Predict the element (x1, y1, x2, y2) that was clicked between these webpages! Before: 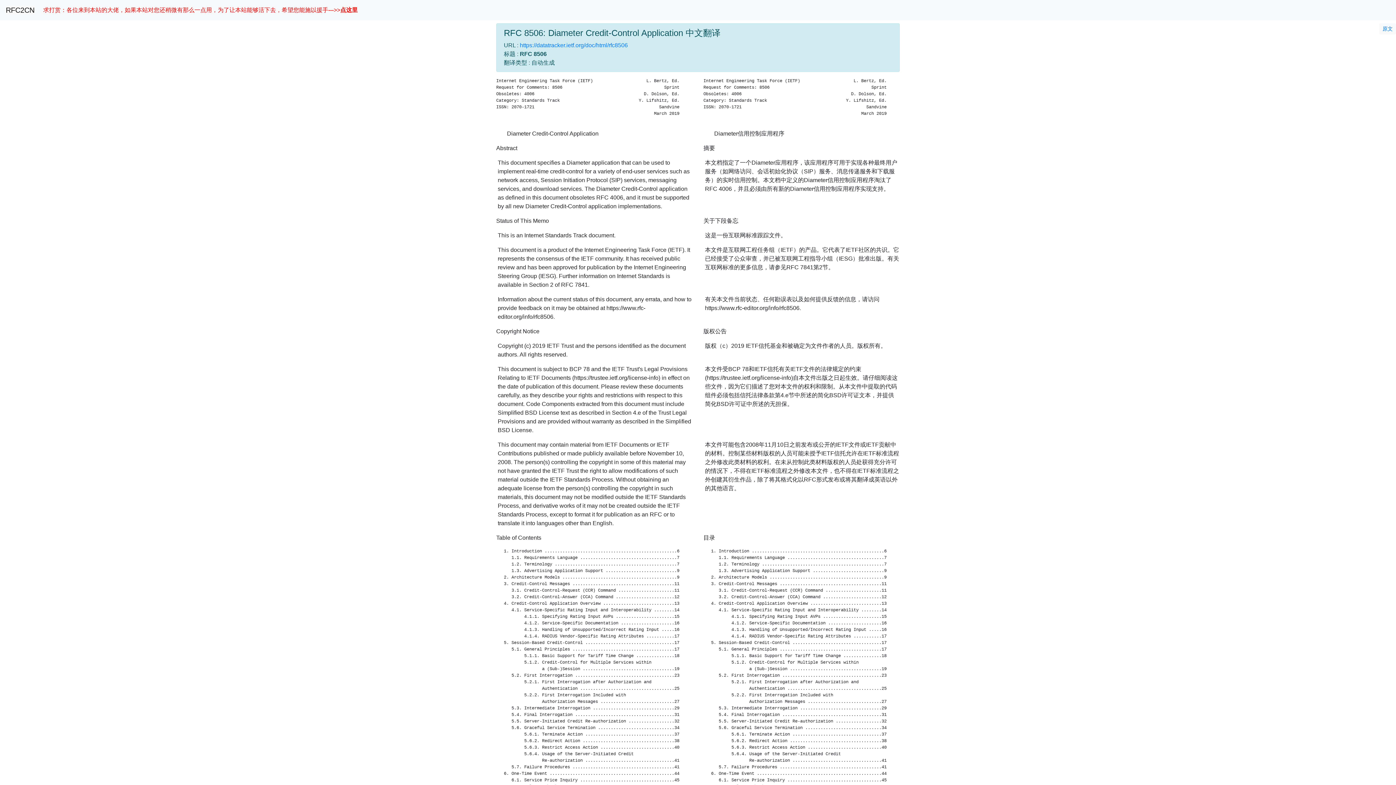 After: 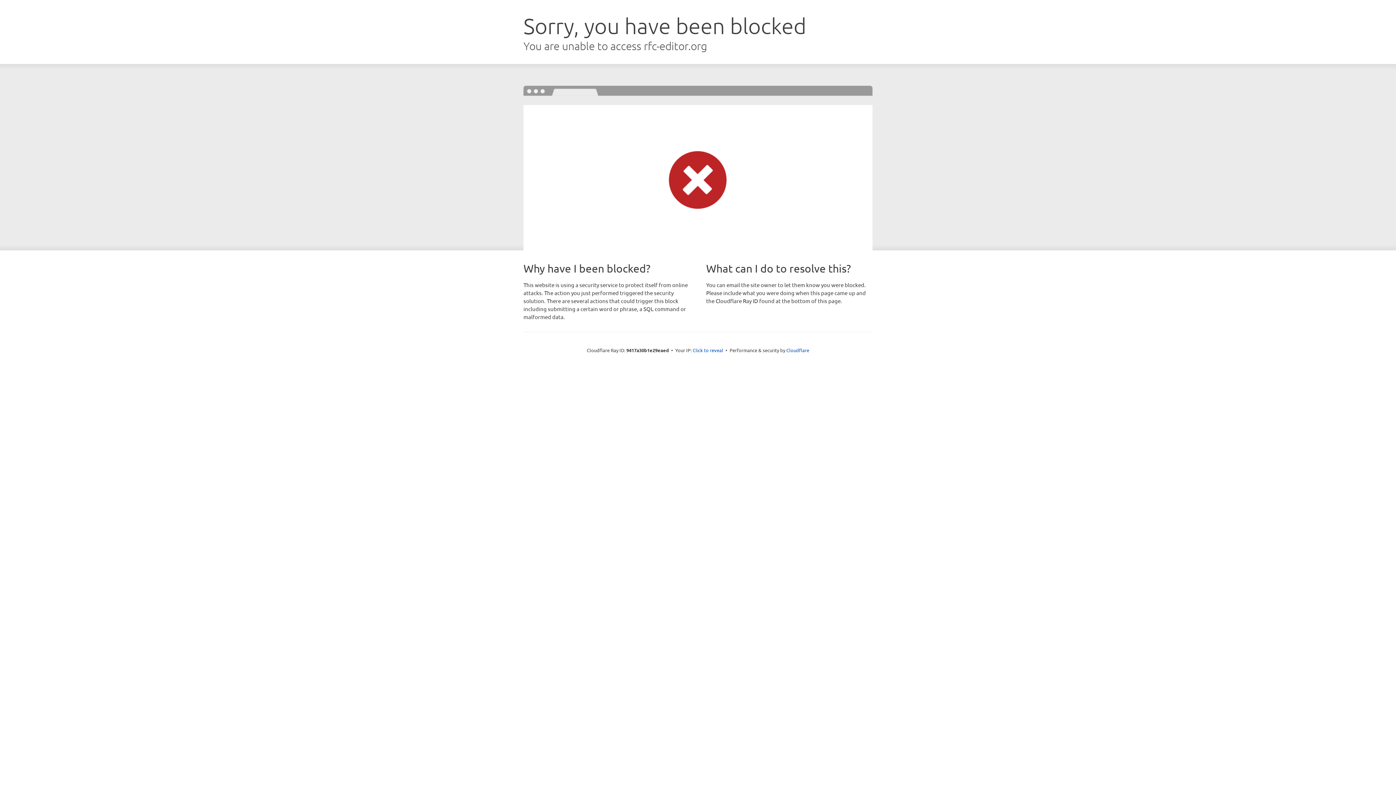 Action: bbox: (1379, 25, 1396, 31) label: 原文